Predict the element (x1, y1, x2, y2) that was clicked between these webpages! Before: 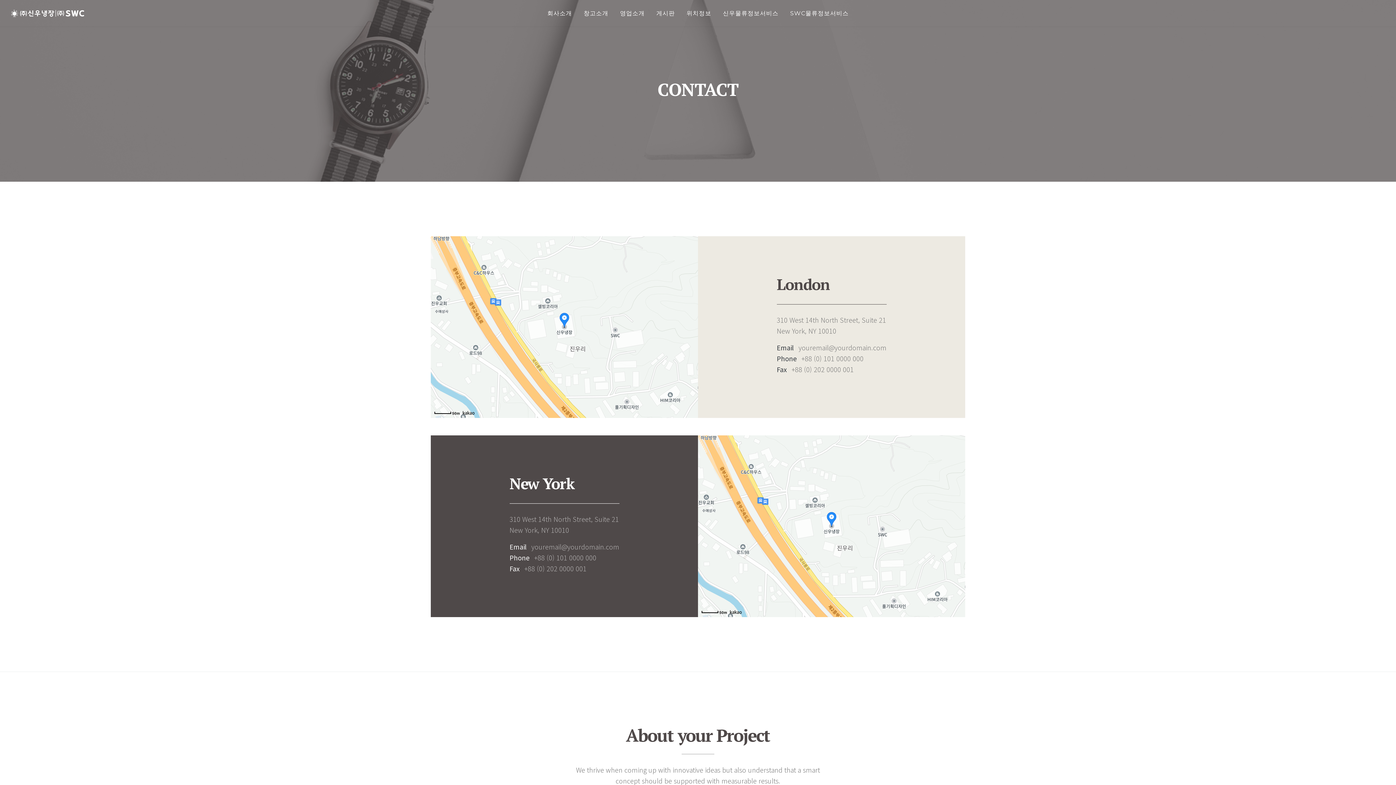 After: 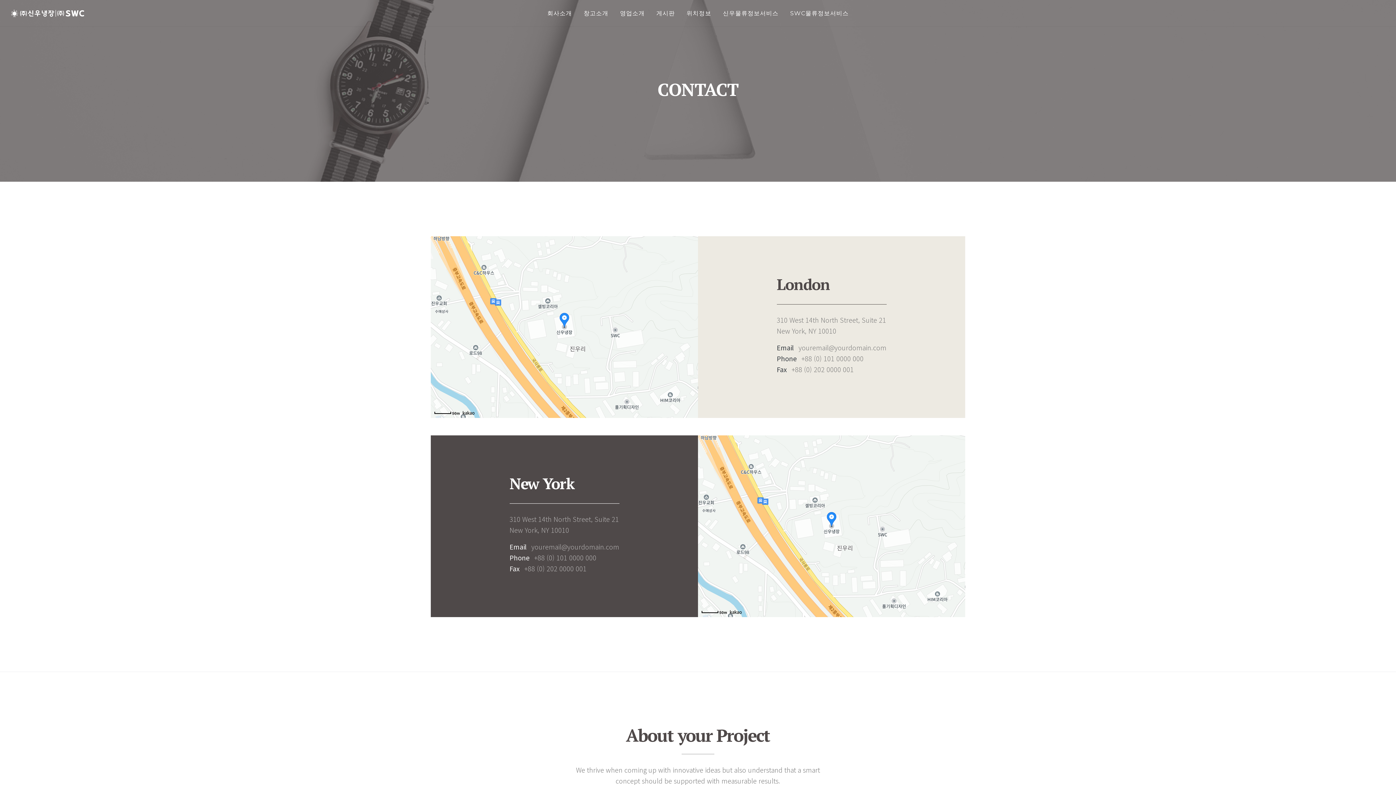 Action: bbox: (462, 411, 474, 414)